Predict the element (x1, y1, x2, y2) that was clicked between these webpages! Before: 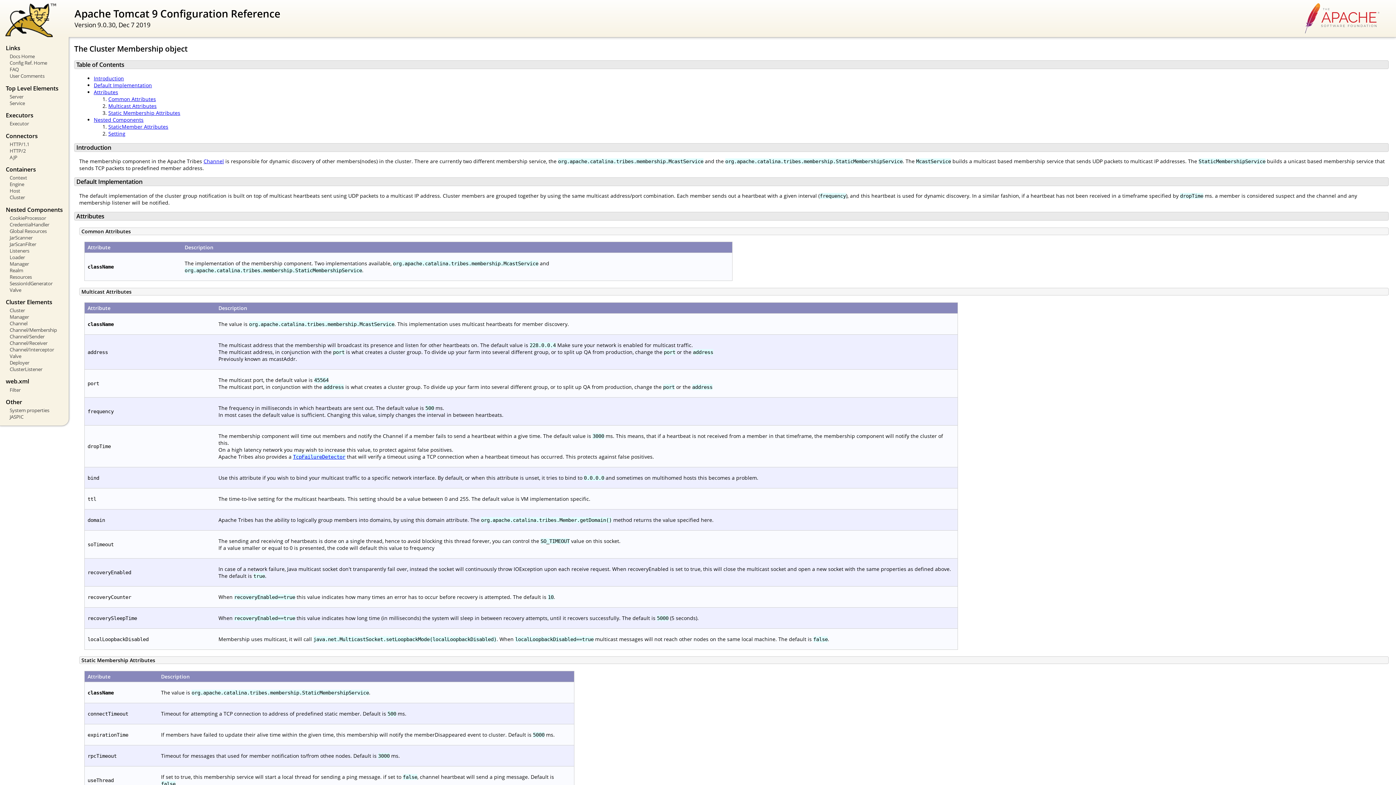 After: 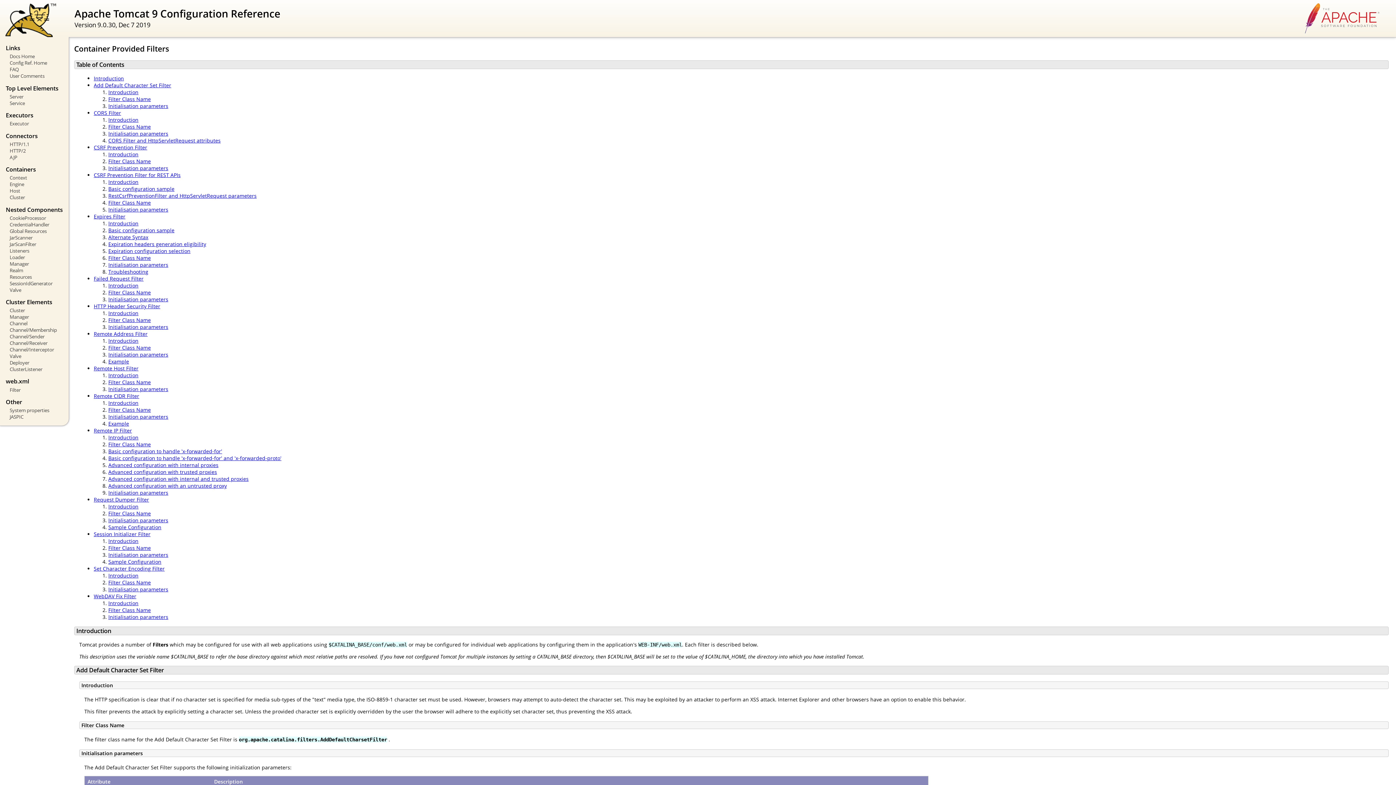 Action: bbox: (5, 386, 63, 393) label: Filter